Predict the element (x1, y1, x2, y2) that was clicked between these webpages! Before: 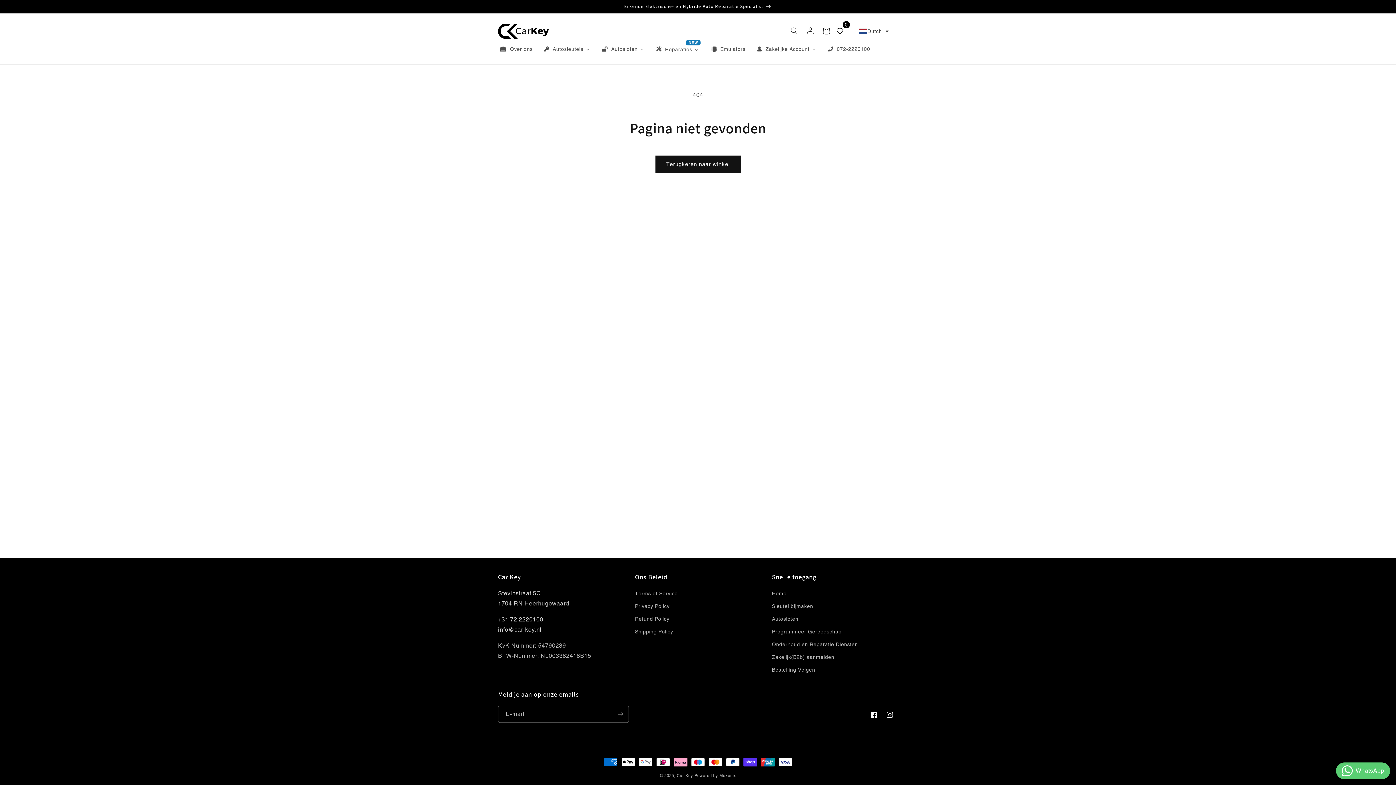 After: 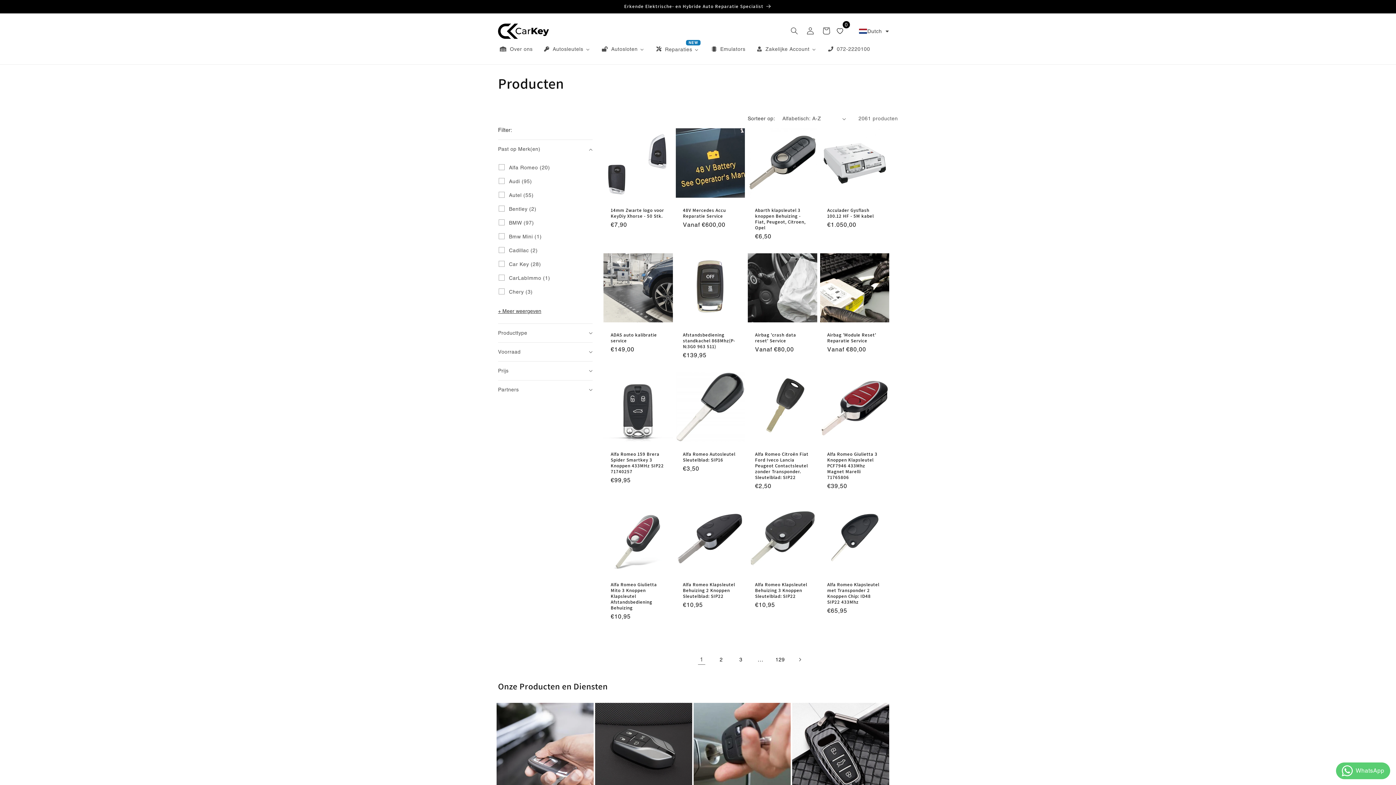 Action: label: Terugkeren naar winkel bbox: (655, 155, 740, 172)